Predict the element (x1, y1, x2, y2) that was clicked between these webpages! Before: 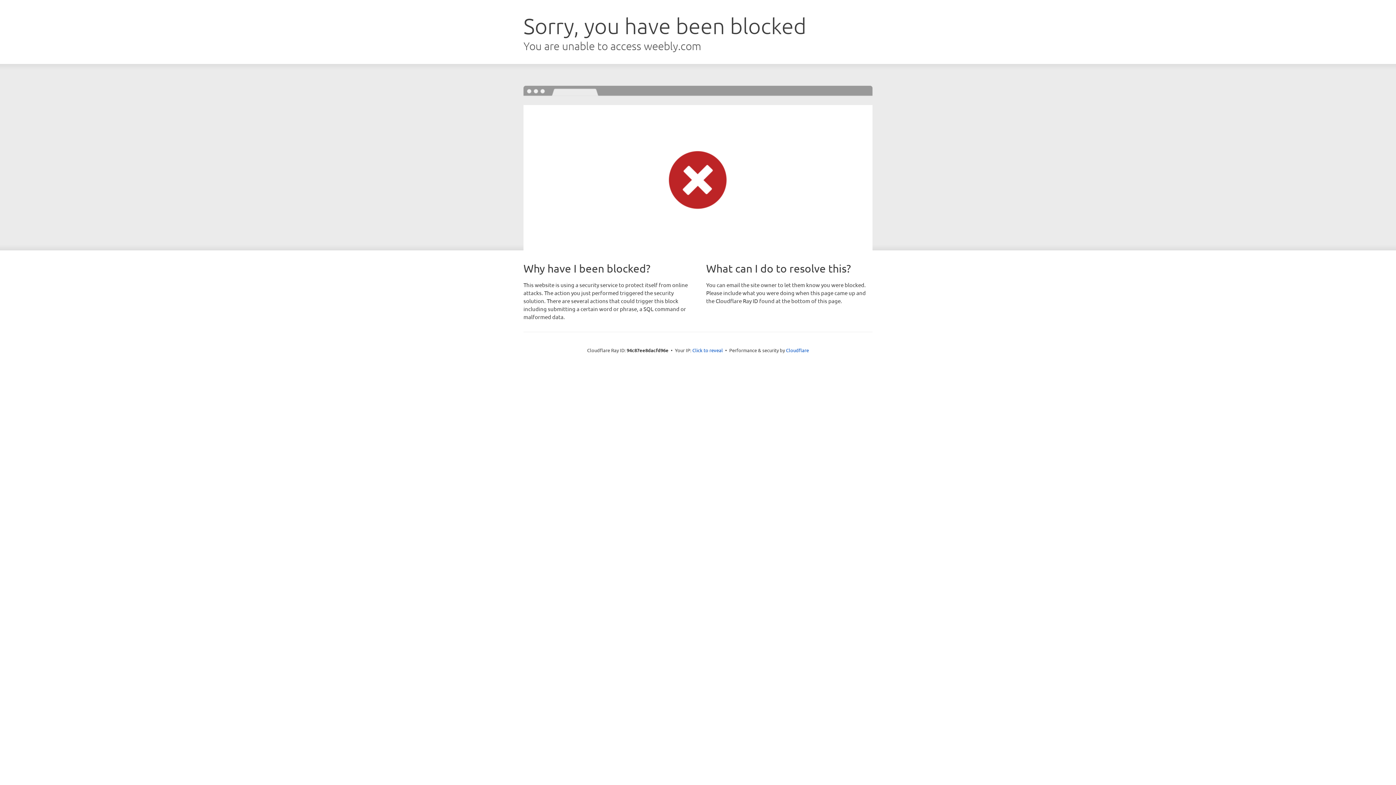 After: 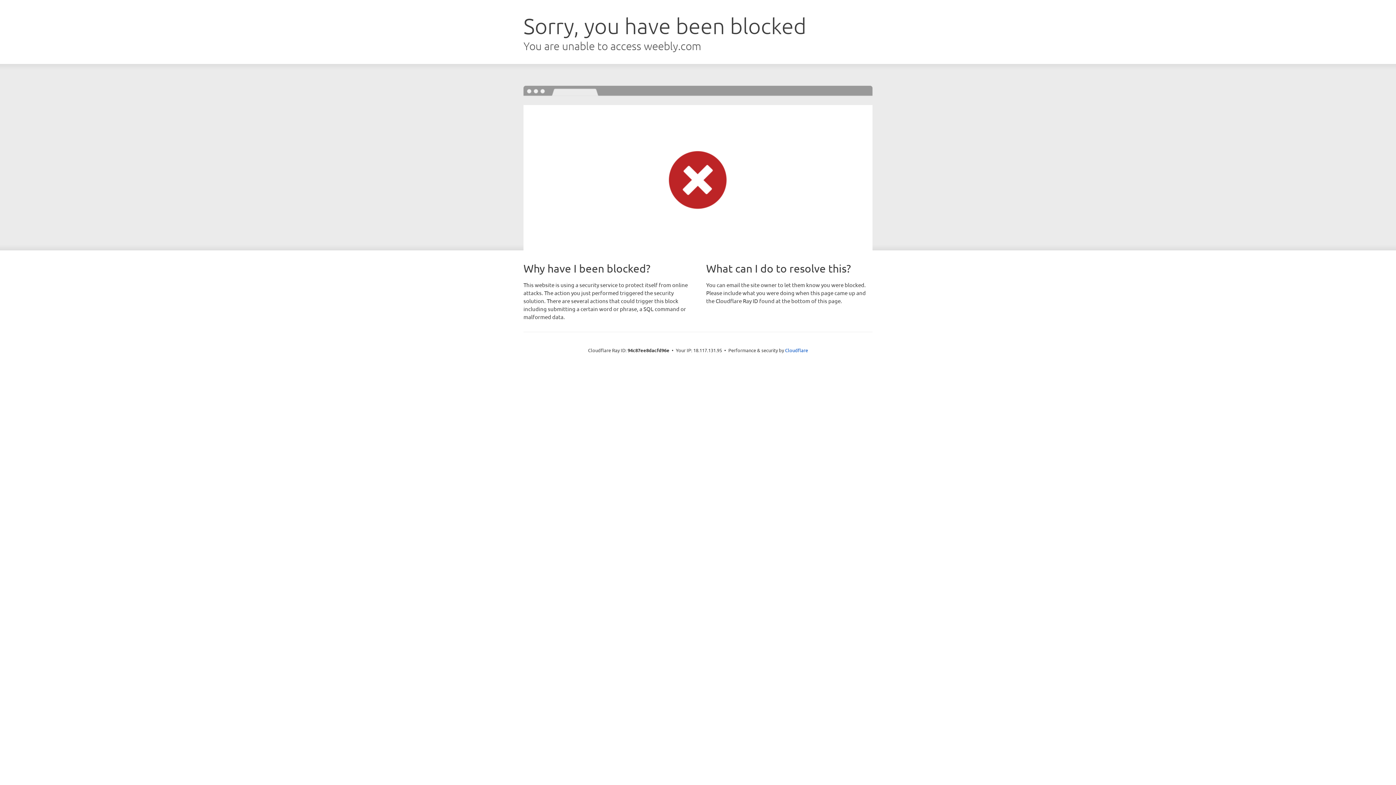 Action: bbox: (692, 346, 723, 353) label: Click to reveal